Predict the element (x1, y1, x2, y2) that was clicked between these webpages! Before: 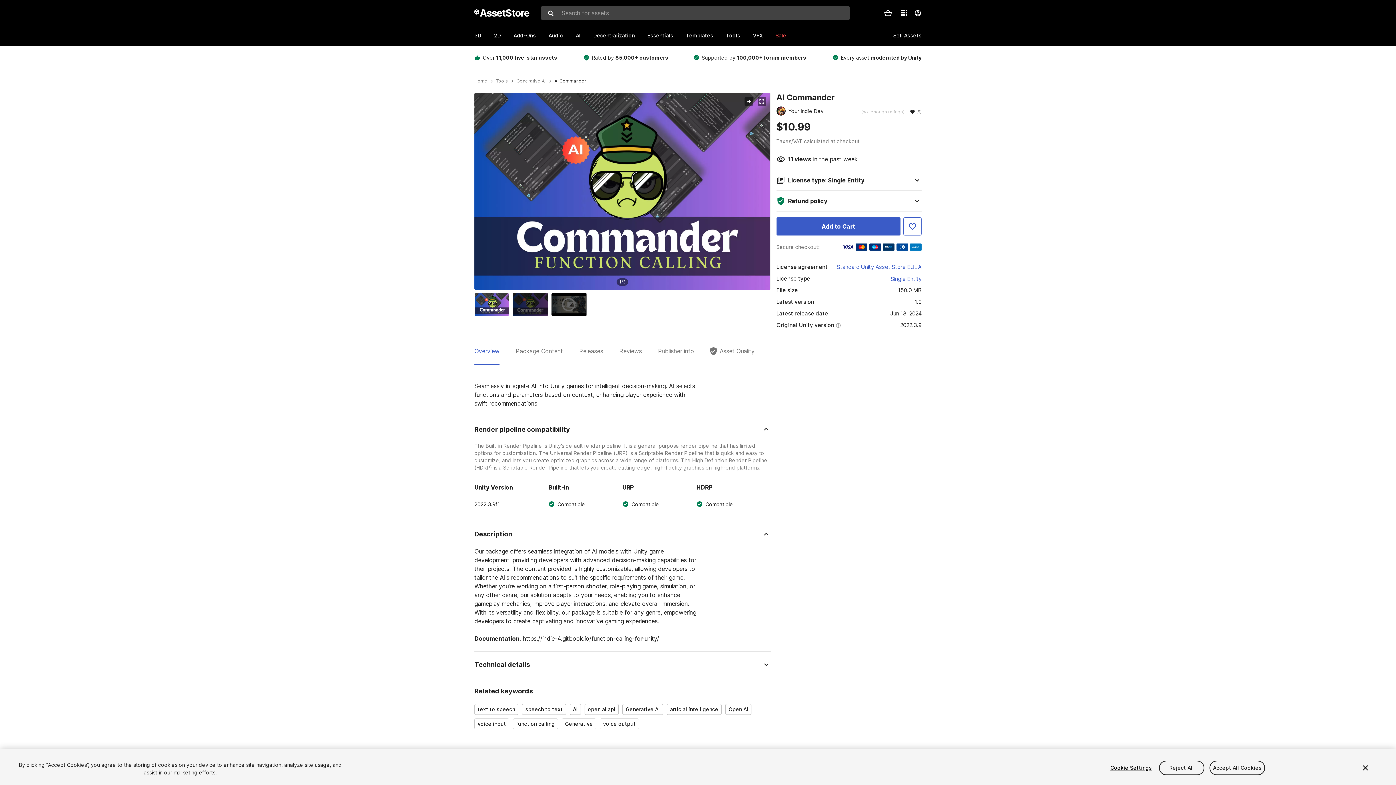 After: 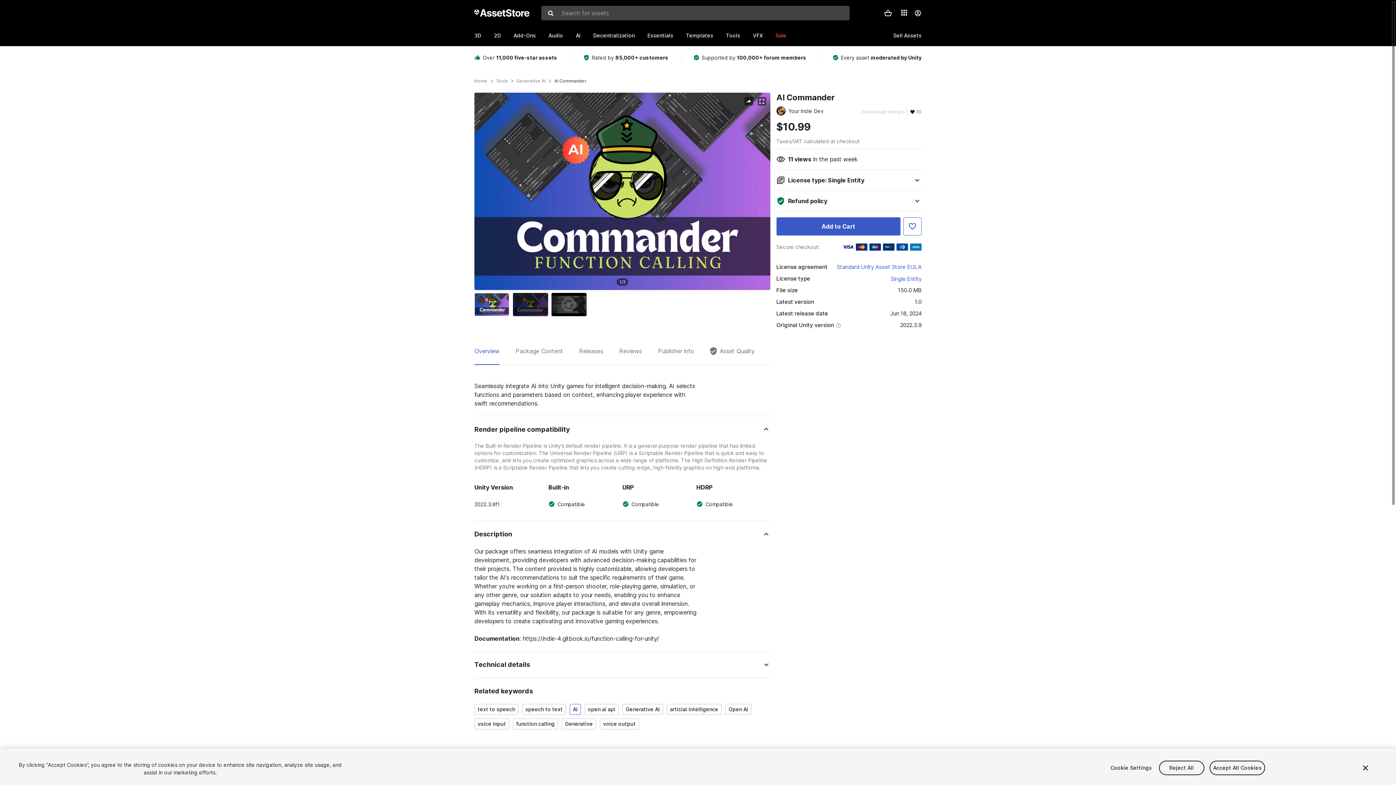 Action: bbox: (569, 704, 581, 715) label: AI